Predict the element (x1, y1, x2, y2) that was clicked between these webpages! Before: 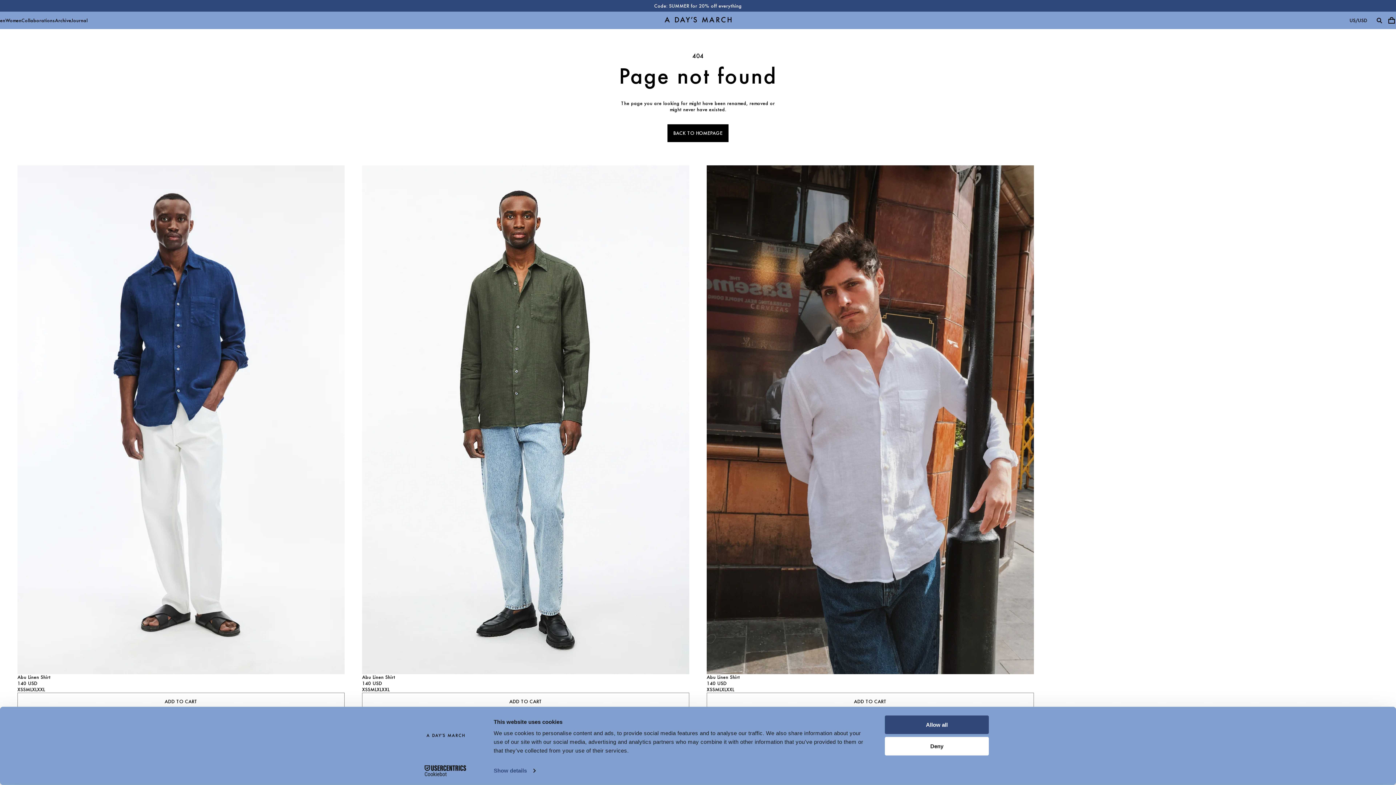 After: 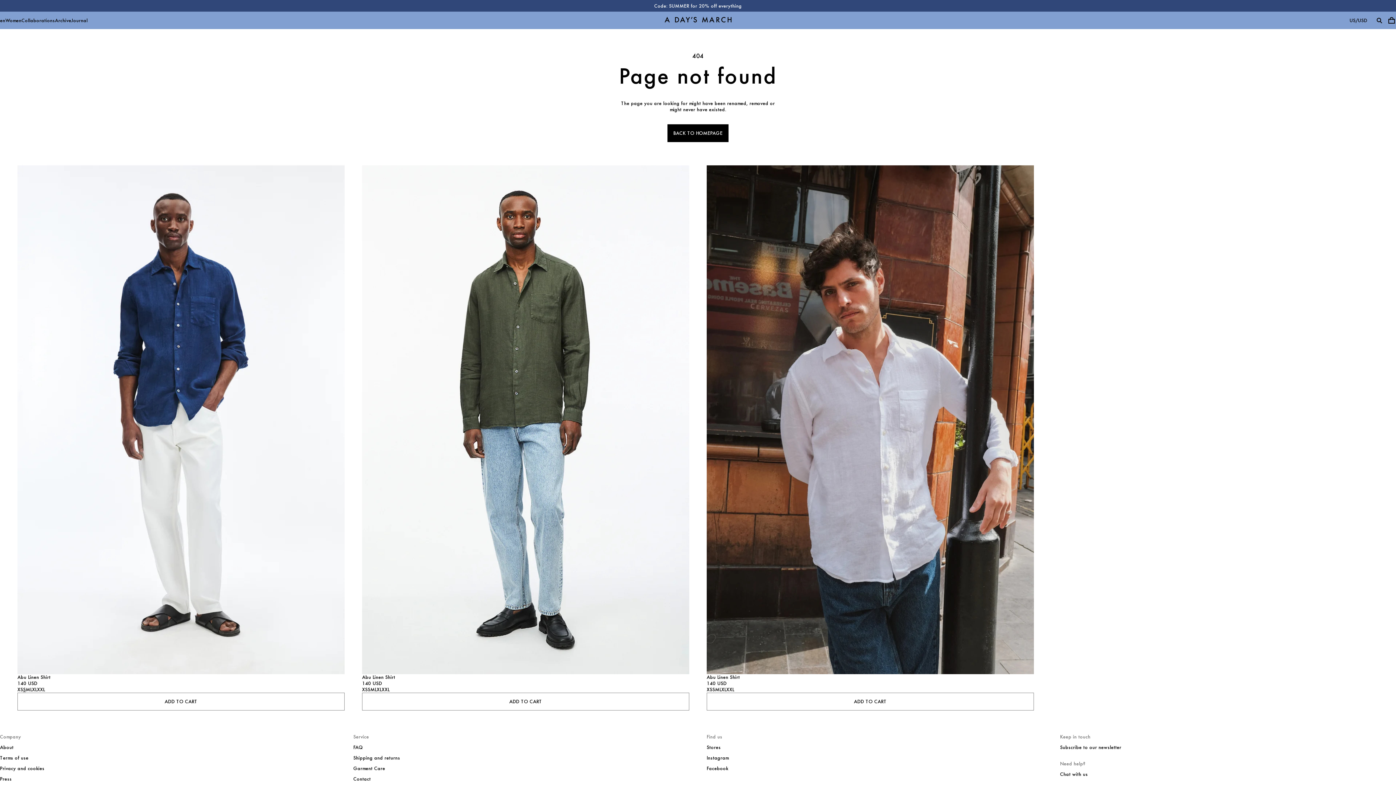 Action: bbox: (588, 428, 591, 434) label: S